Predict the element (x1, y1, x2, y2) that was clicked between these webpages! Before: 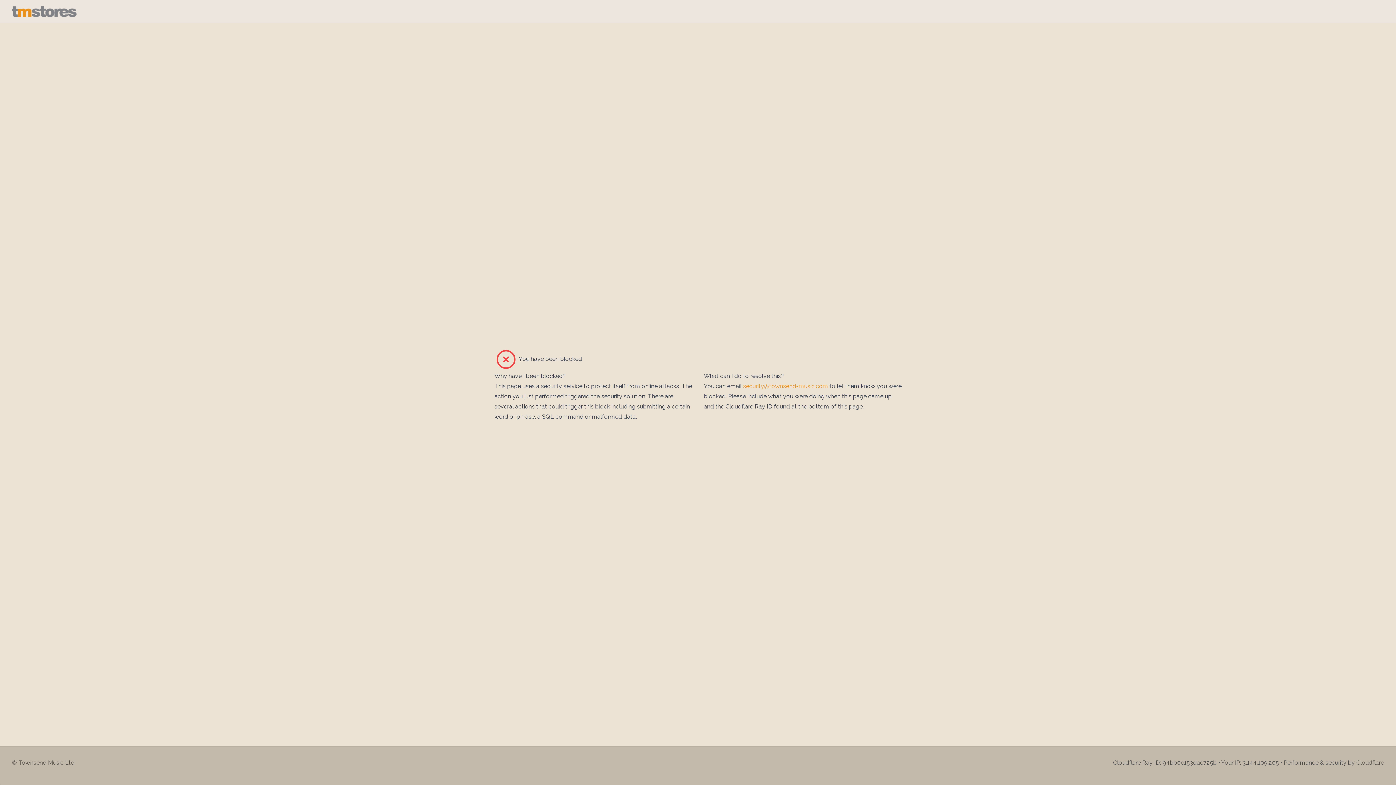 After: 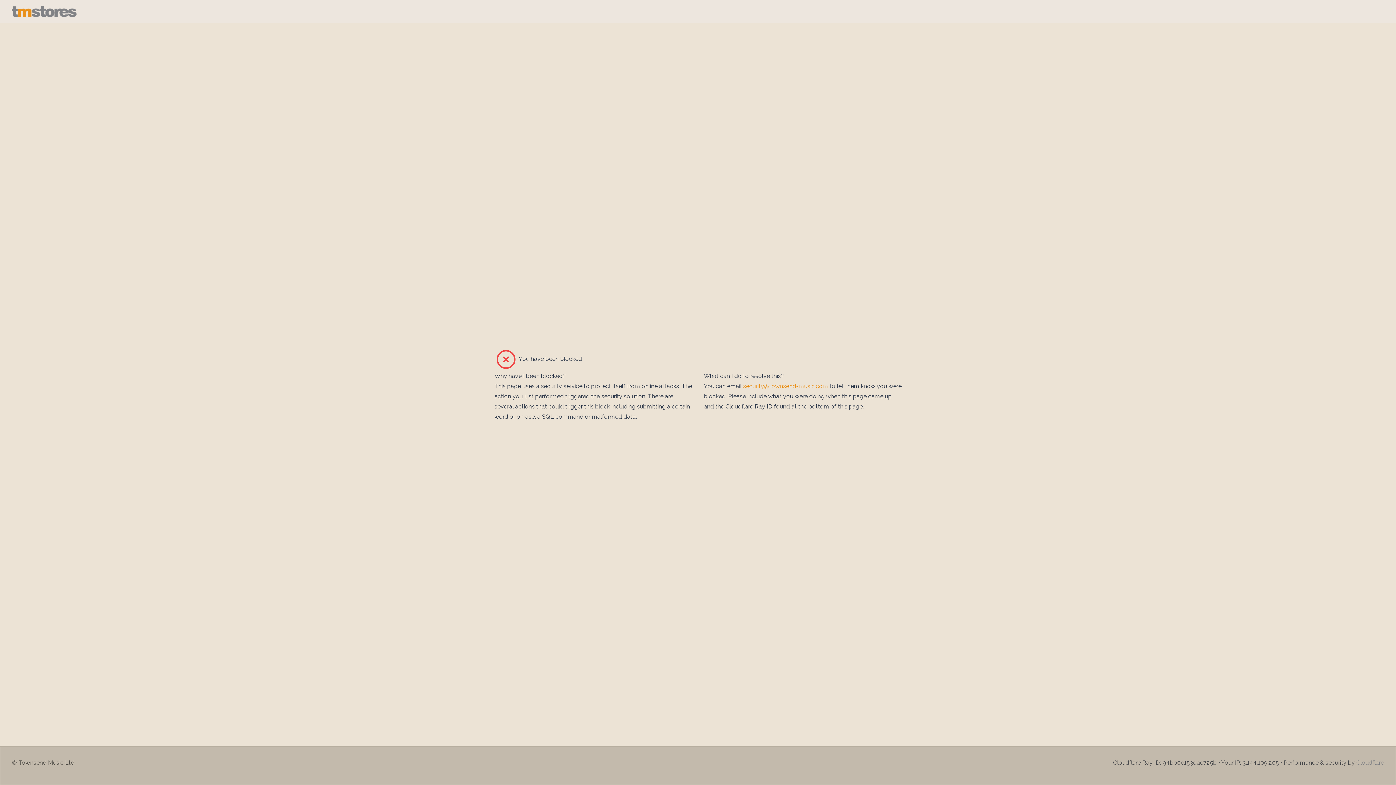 Action: label: Cloudflare bbox: (1356, 759, 1384, 766)